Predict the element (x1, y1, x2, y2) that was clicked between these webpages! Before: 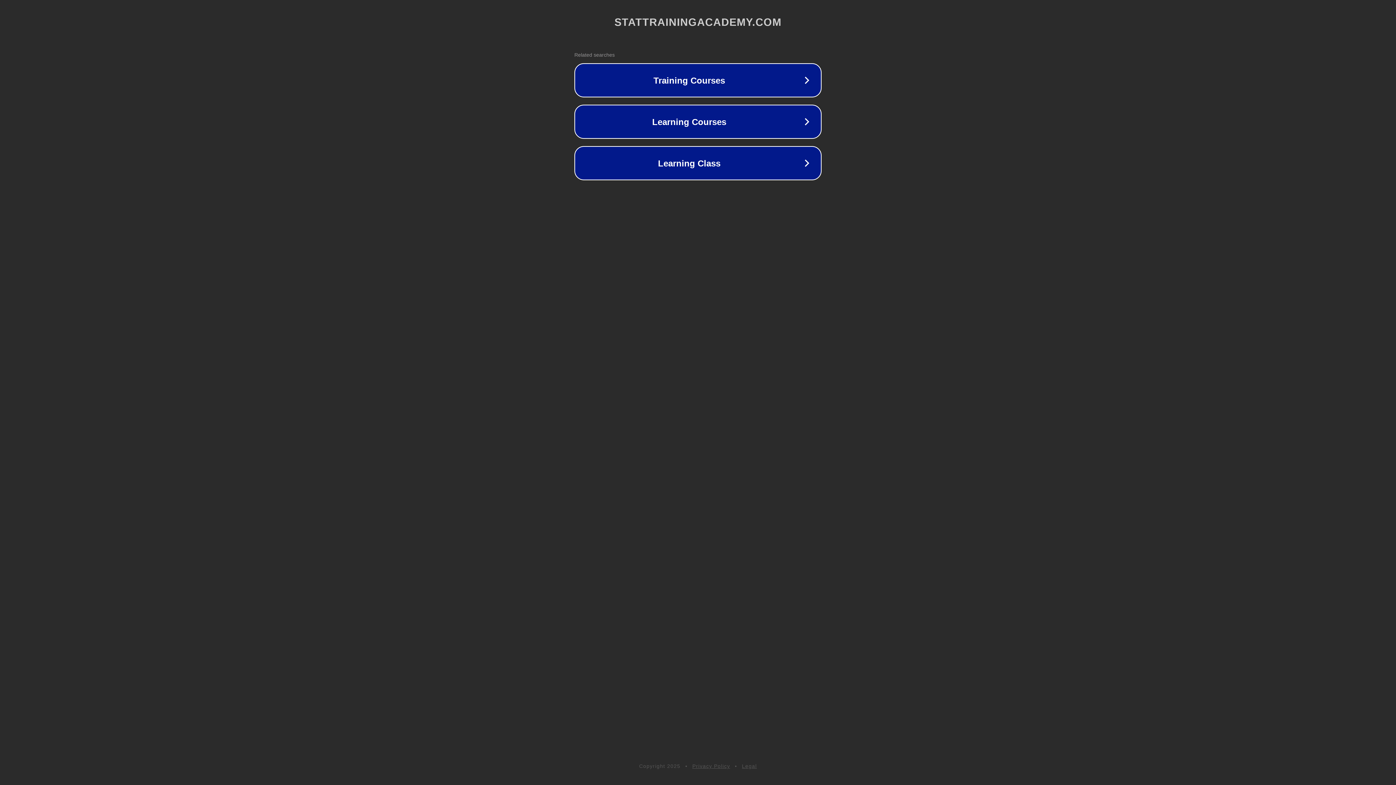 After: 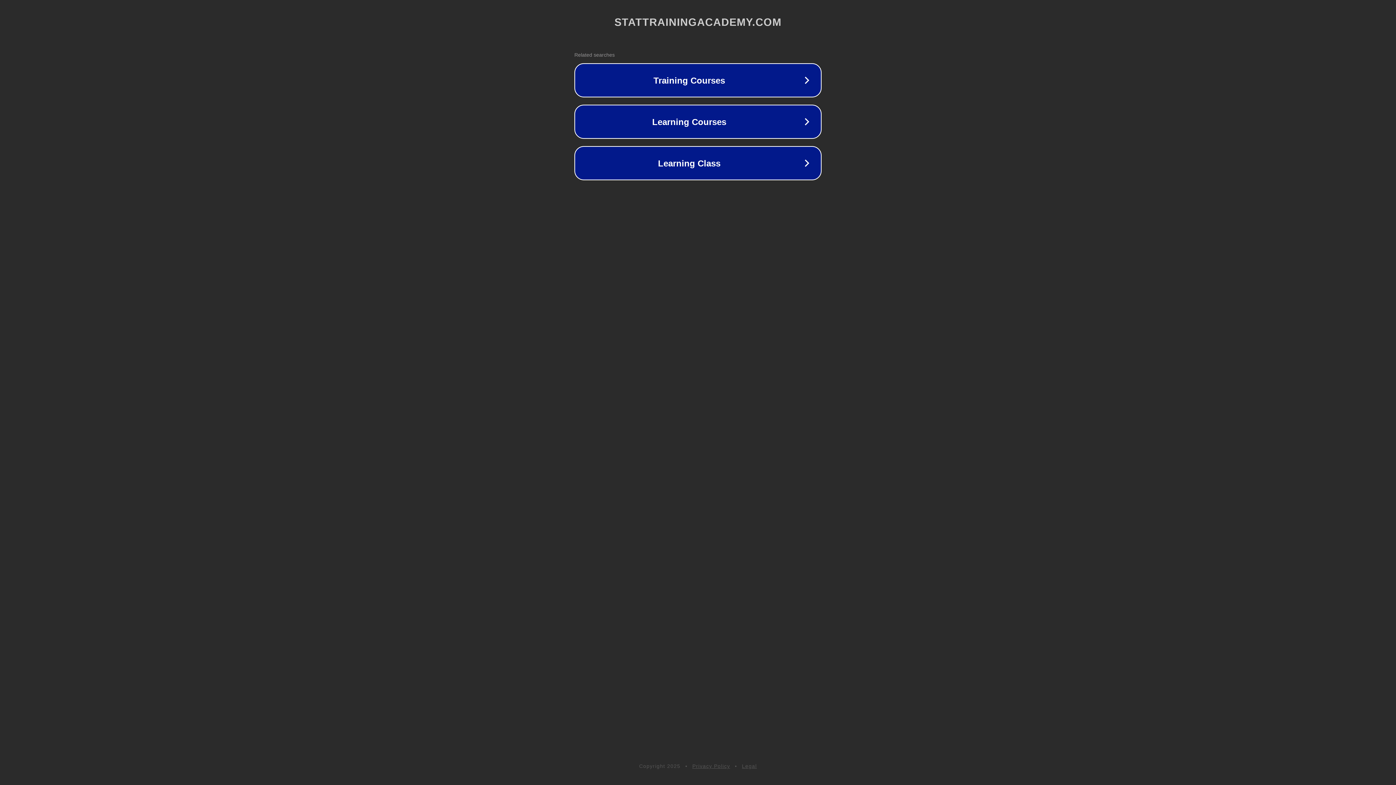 Action: label: Legal bbox: (742, 763, 757, 769)